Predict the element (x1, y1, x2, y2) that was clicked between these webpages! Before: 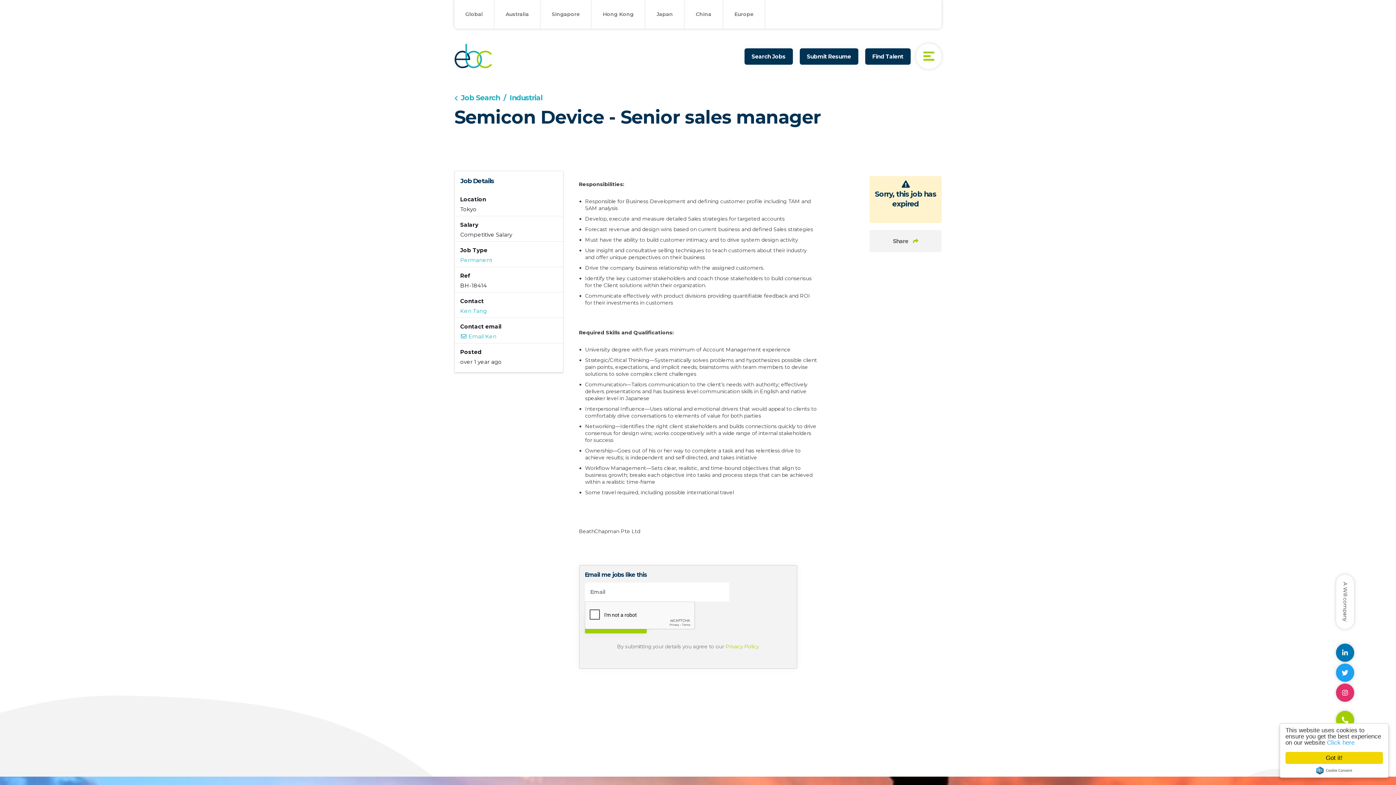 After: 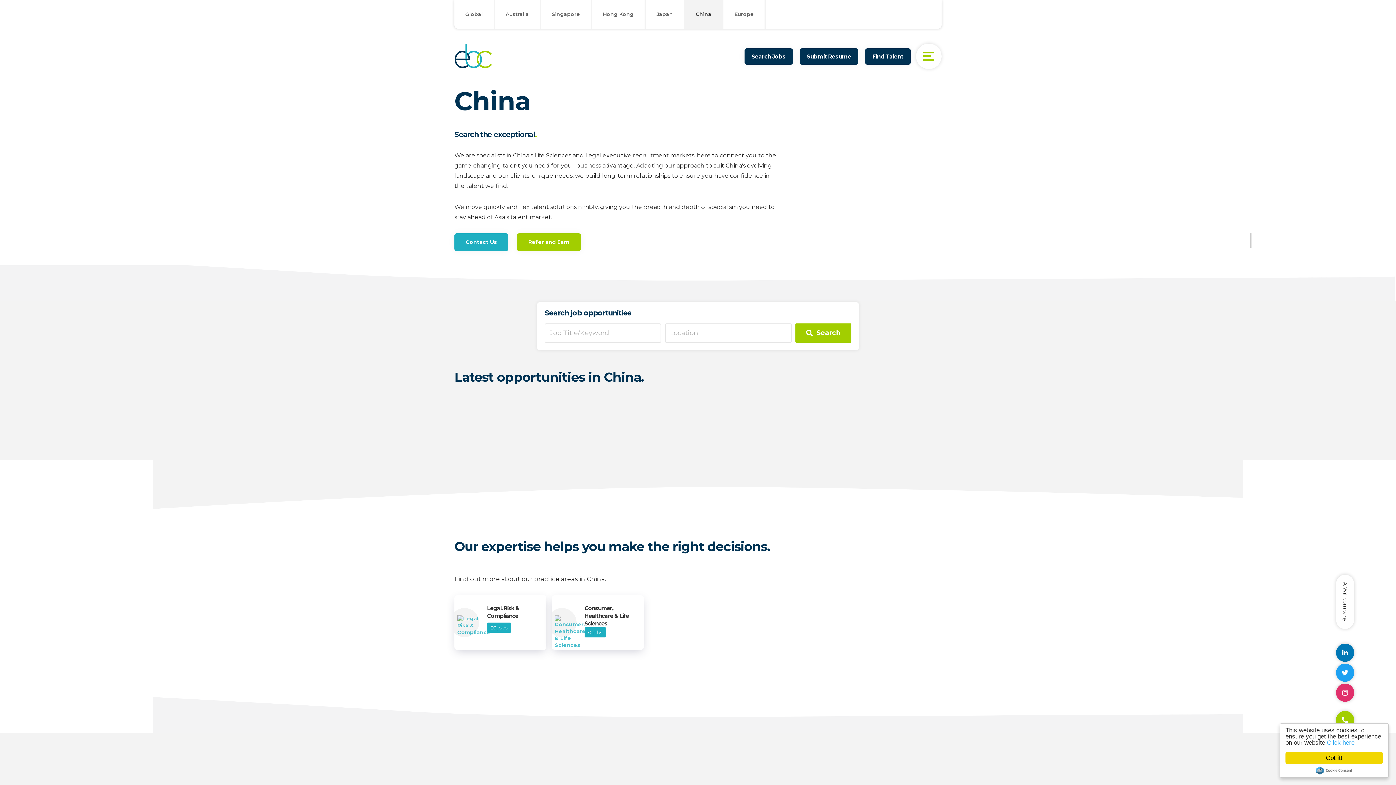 Action: bbox: (685, 0, 722, 28) label: China